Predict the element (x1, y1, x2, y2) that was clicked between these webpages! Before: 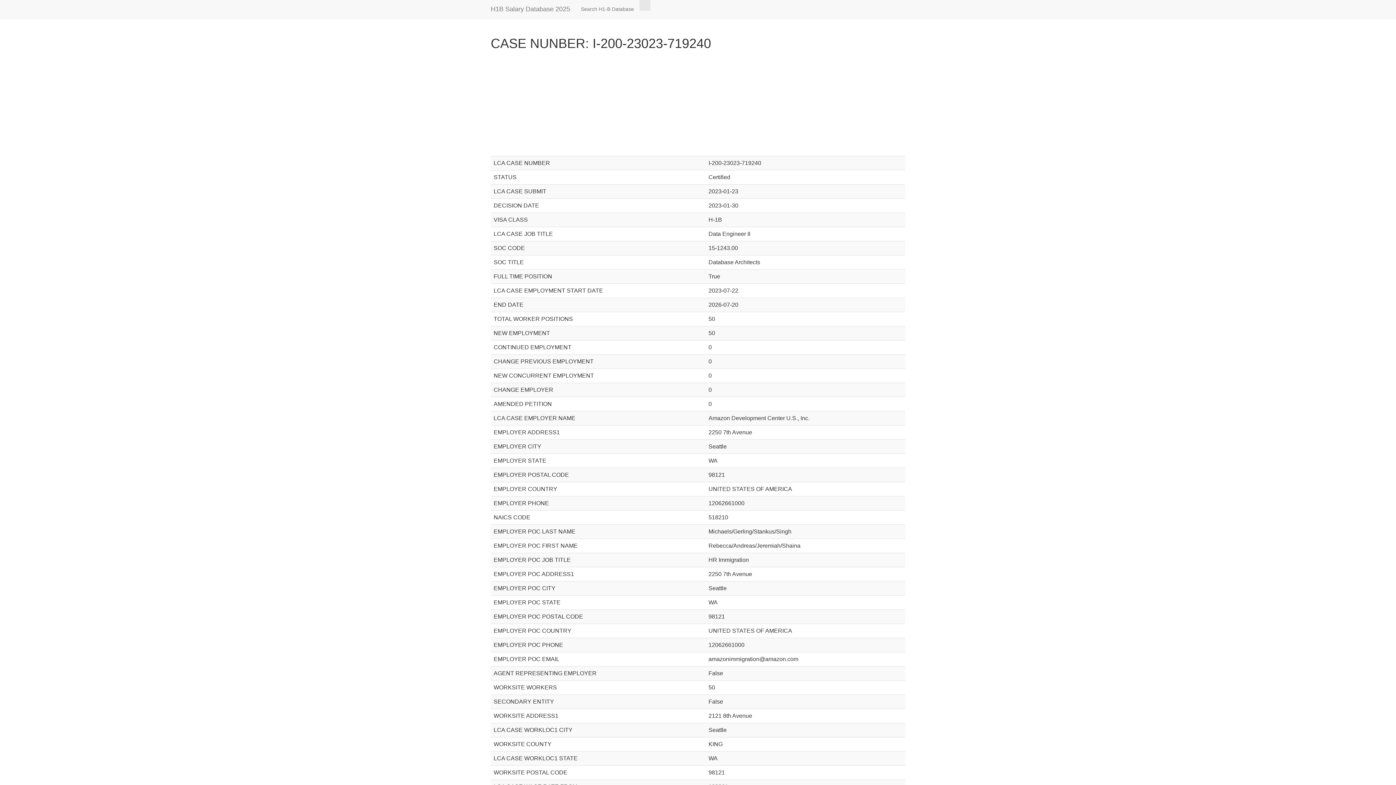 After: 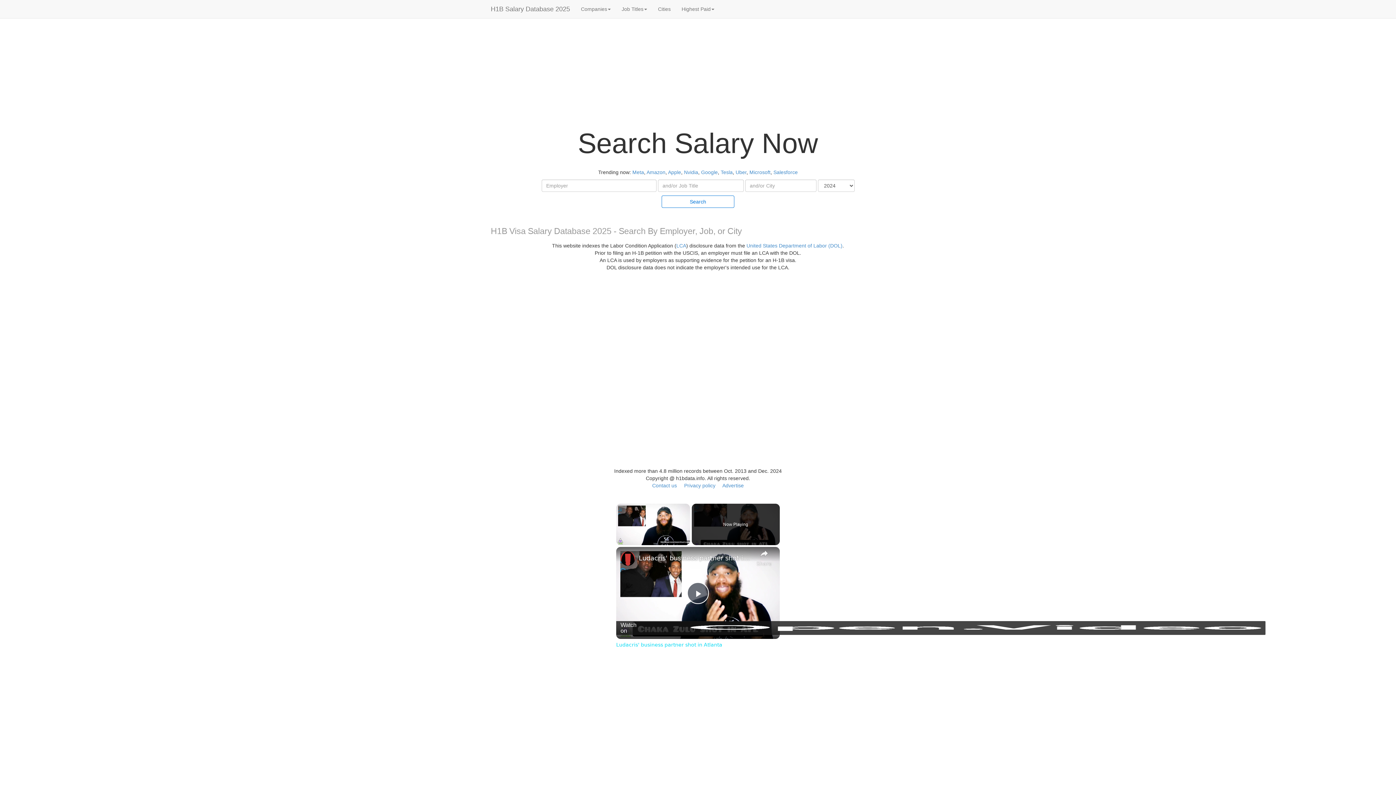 Action: label: H1B Salary Database 2025 bbox: (485, 0, 575, 18)